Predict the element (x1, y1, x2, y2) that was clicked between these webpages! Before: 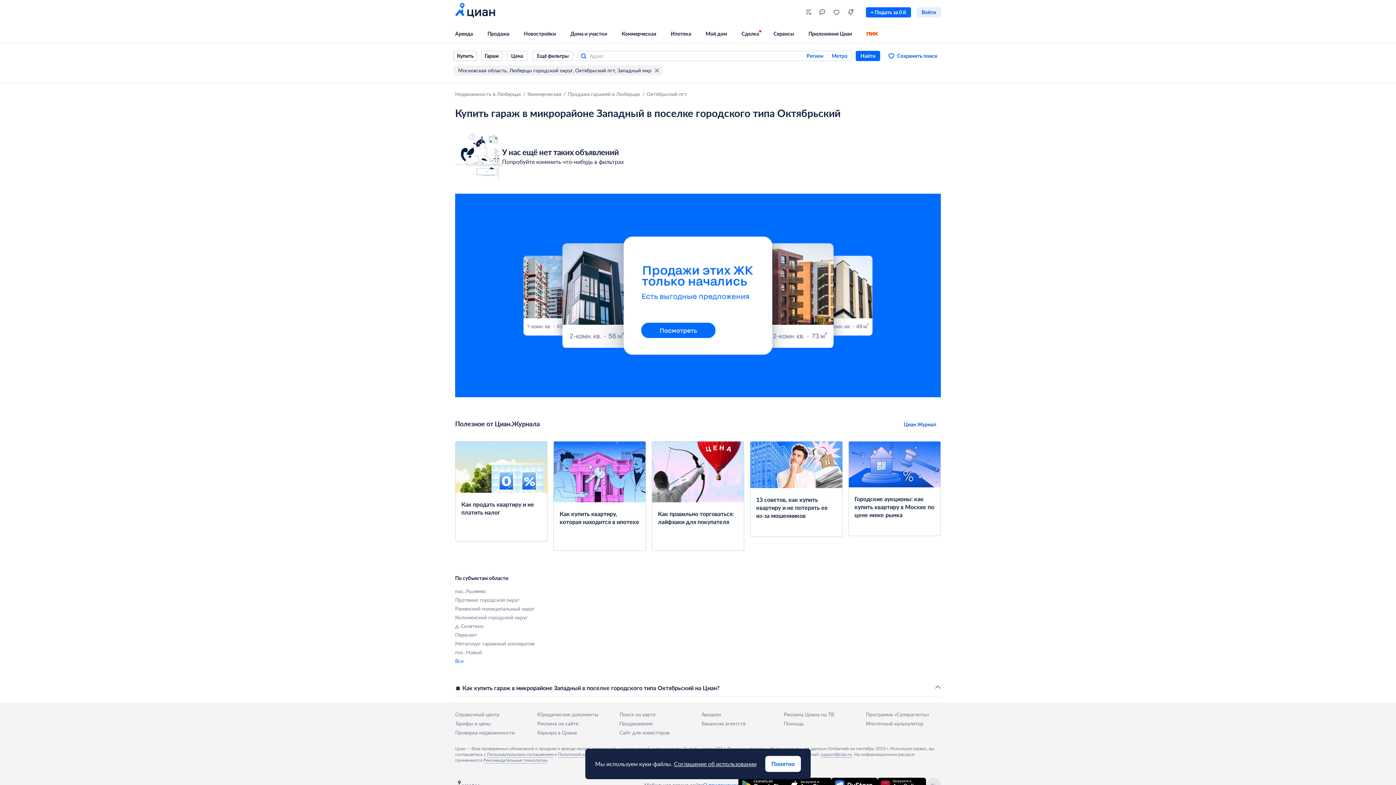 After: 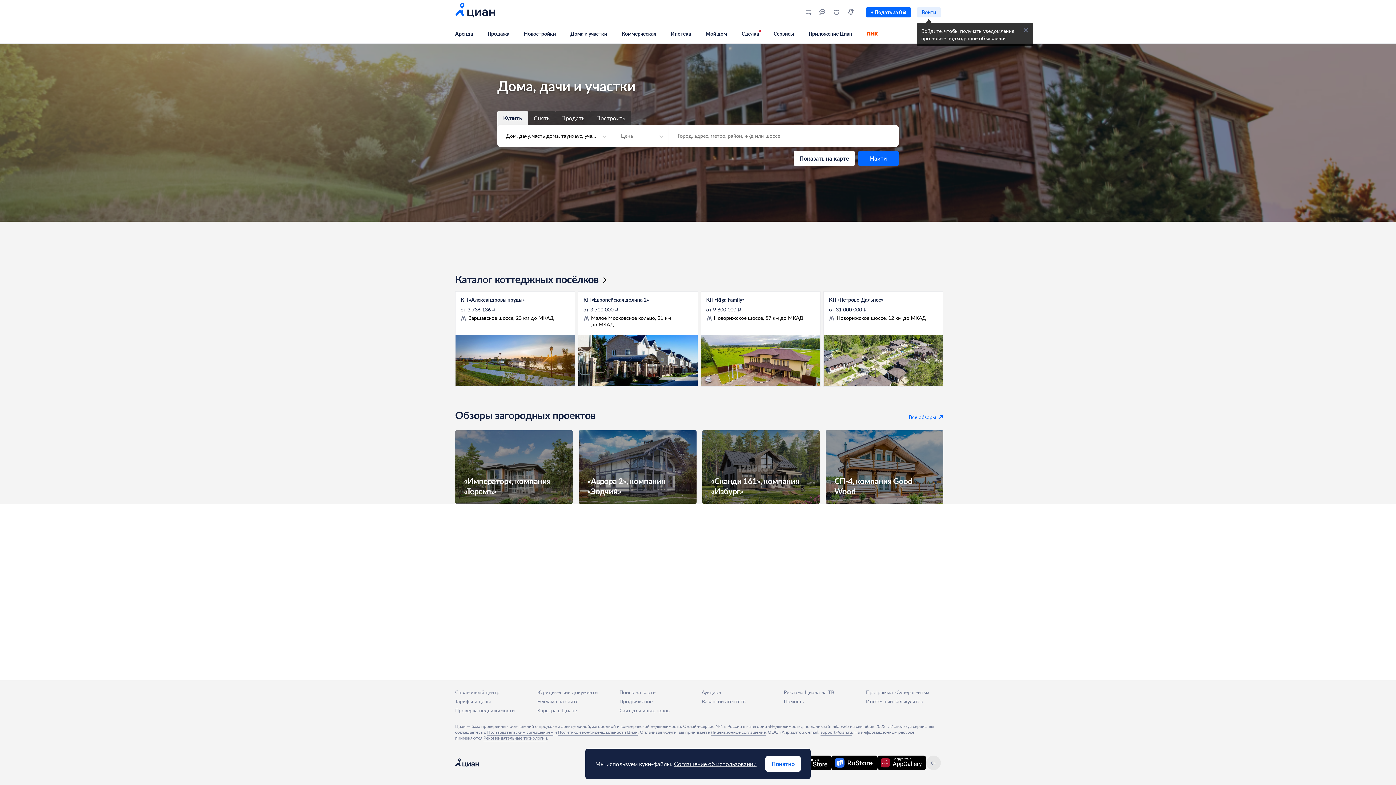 Action: label: Дома и участки bbox: (570, 24, 621, 43)